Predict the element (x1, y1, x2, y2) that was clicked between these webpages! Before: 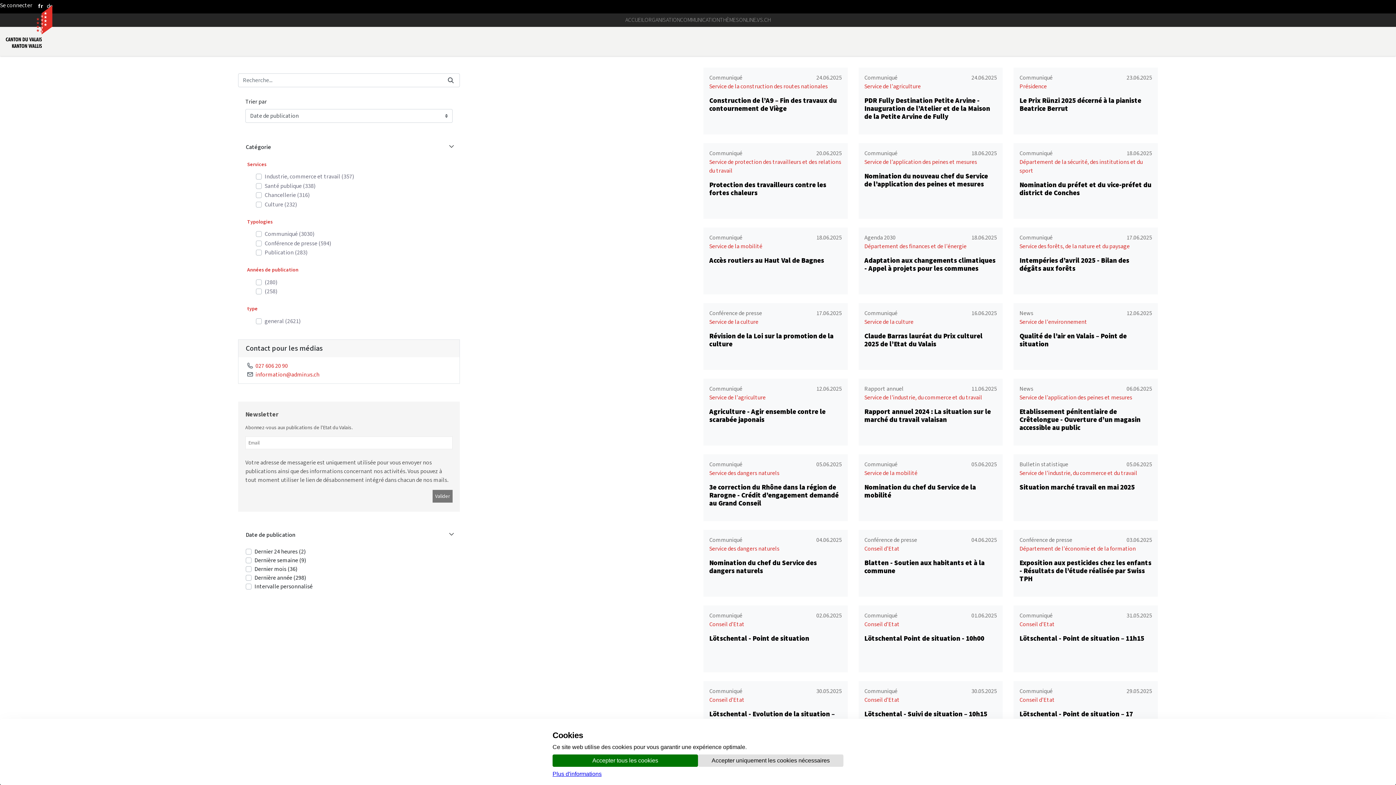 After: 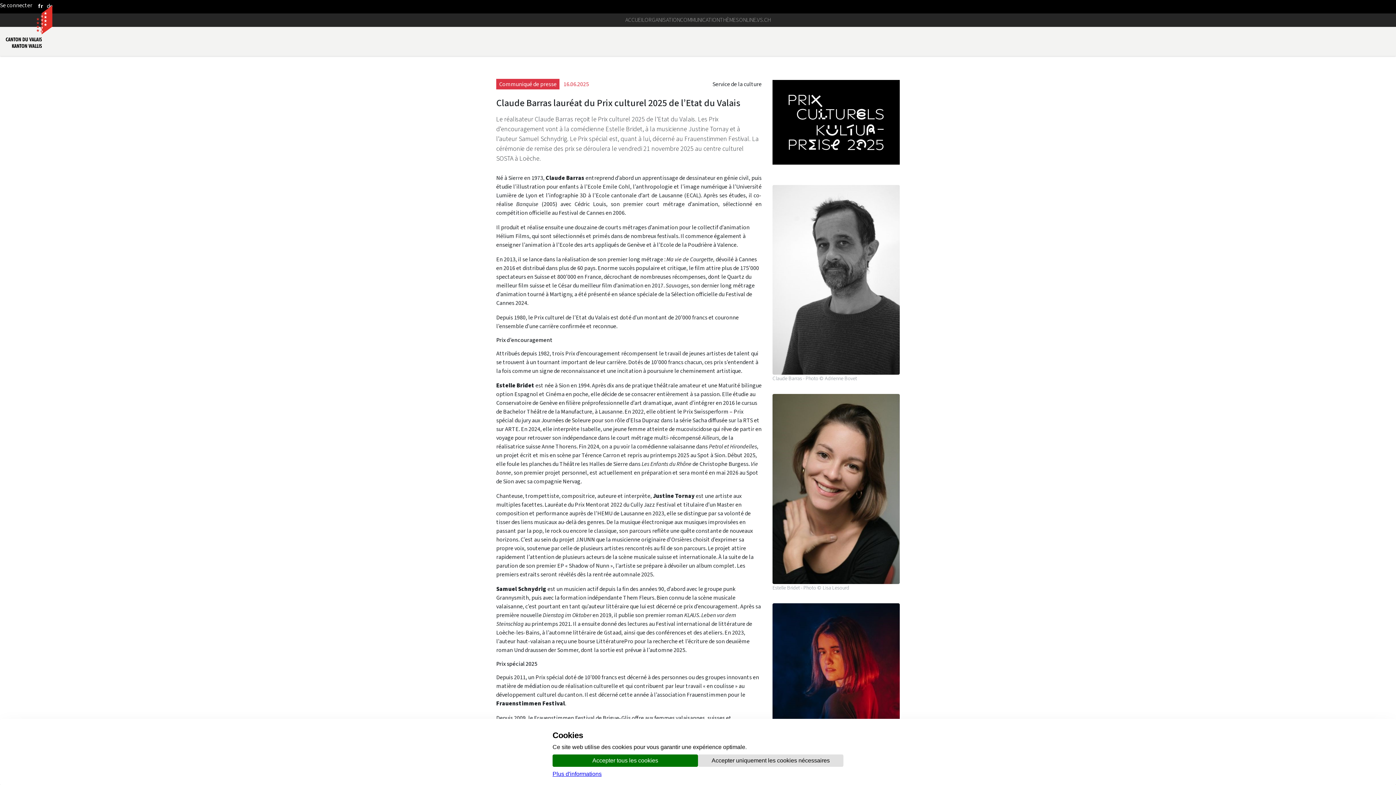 Action: bbox: (864, 331, 982, 348) label: Claude Barras lauréat du Prix culturel 2025 de l’Etat du Valais